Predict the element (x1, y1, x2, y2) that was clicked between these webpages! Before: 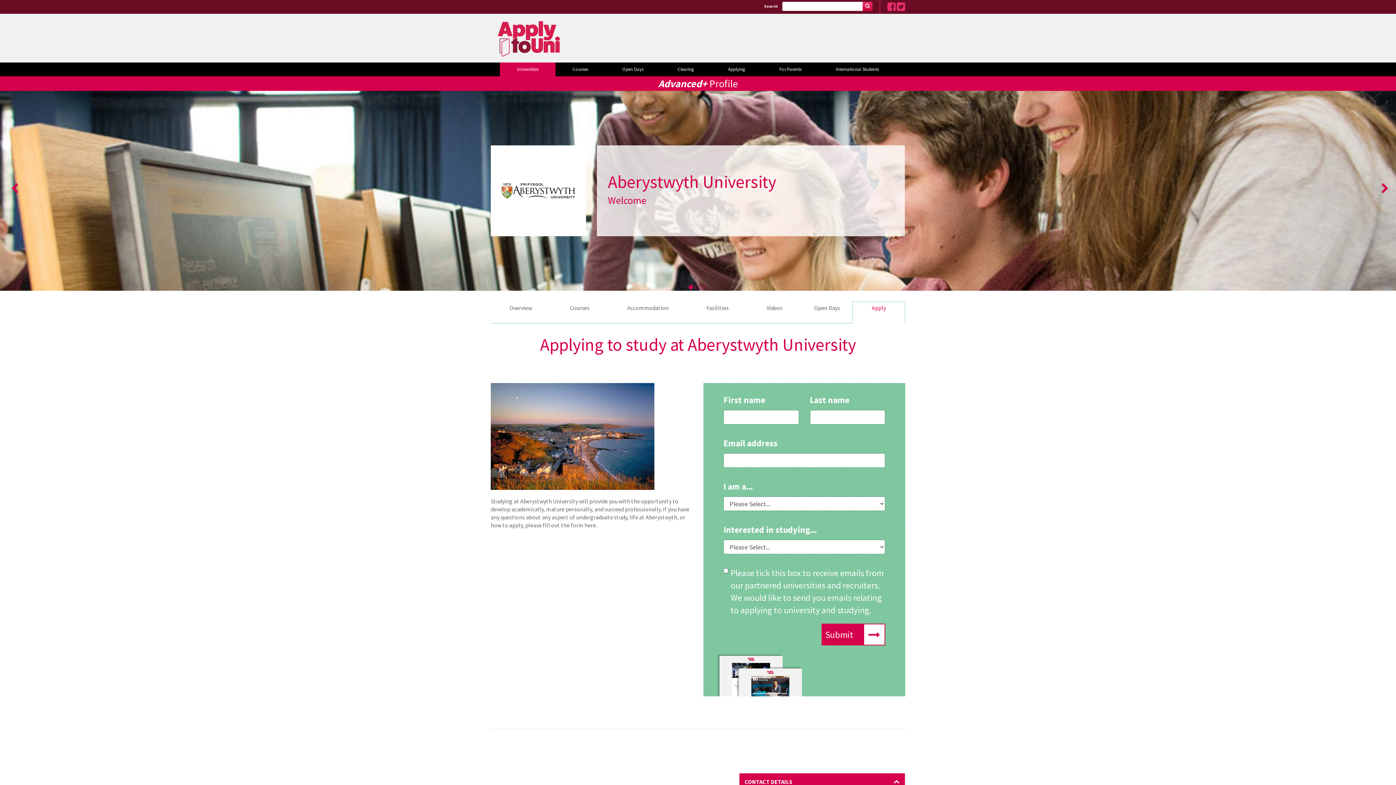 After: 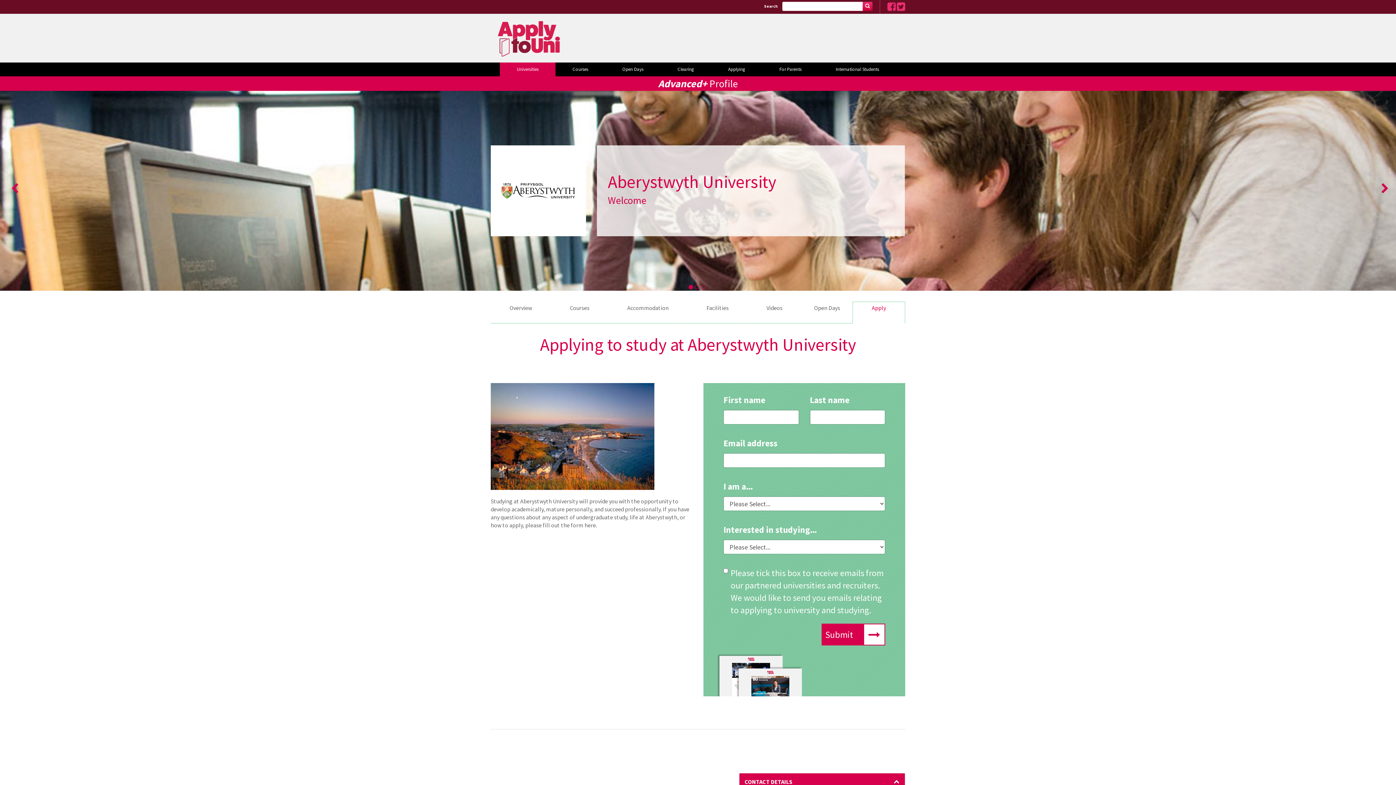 Action: label: Apply bbox: (852, 301, 905, 323)